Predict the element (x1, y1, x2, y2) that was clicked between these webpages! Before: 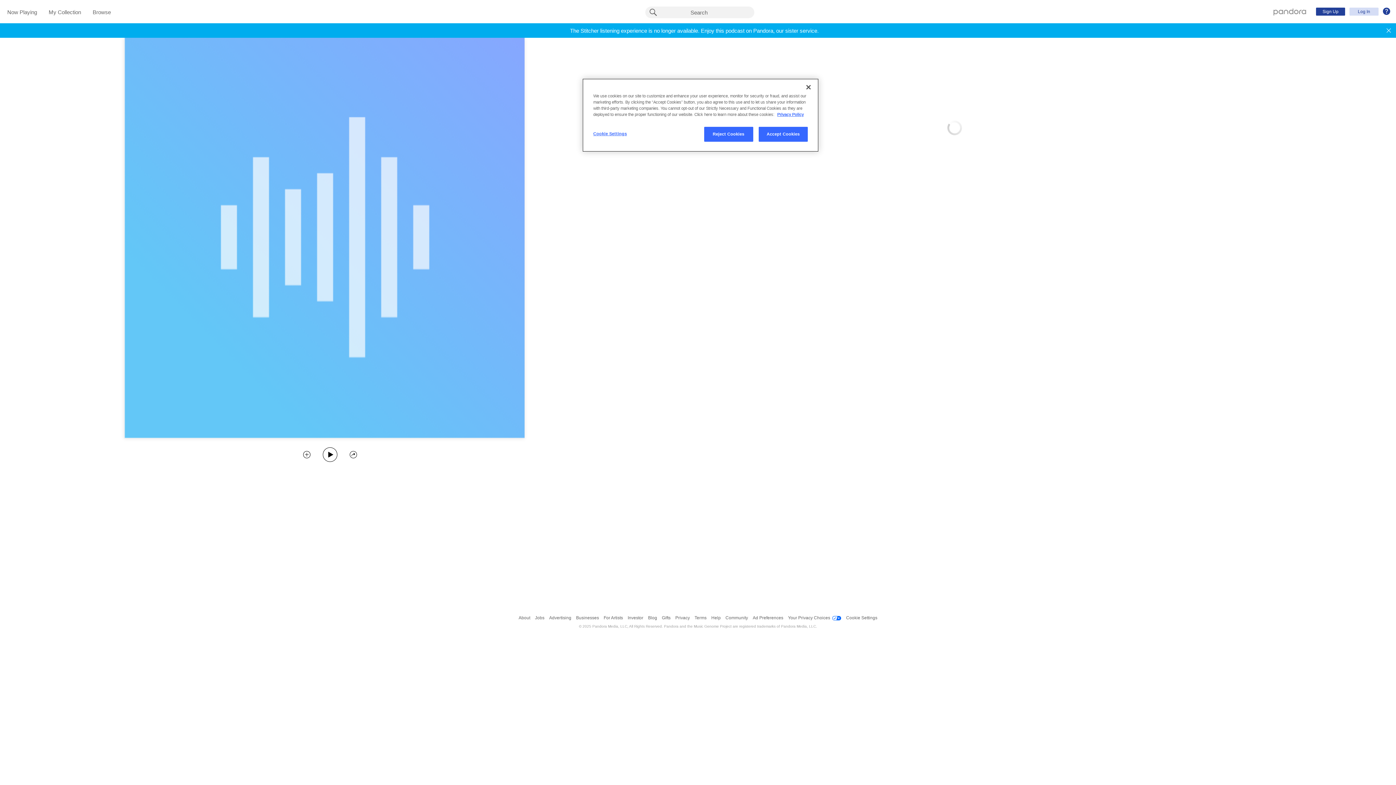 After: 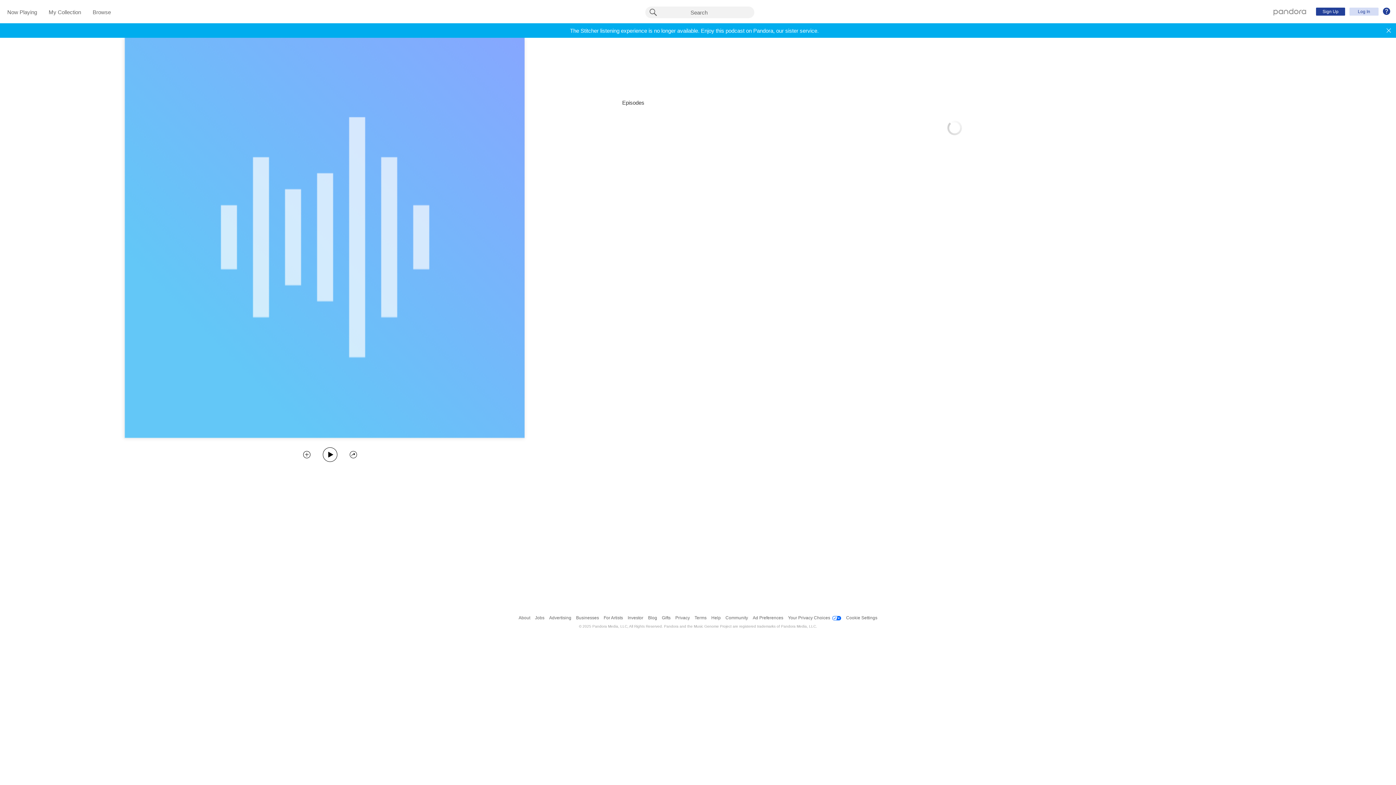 Action: bbox: (800, 79, 816, 95) label: Close